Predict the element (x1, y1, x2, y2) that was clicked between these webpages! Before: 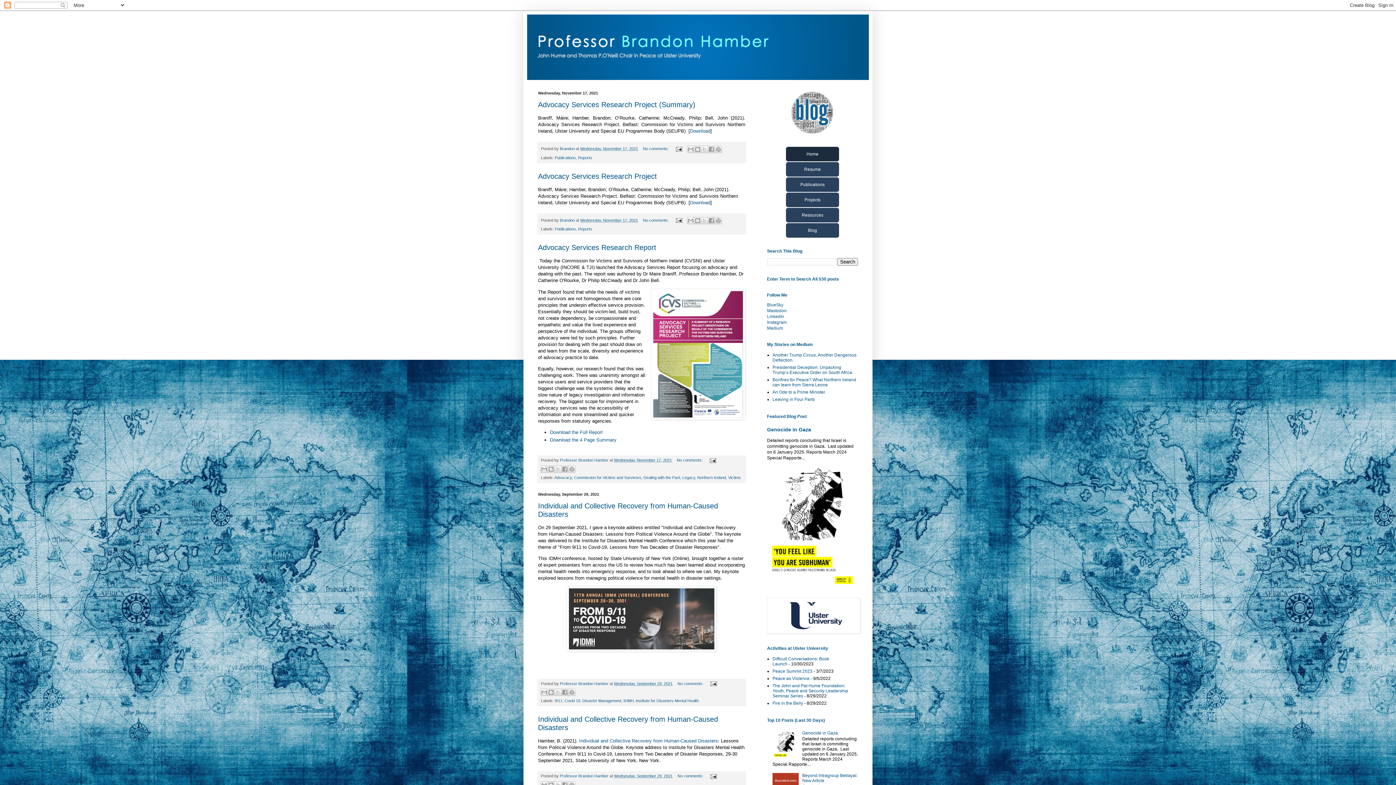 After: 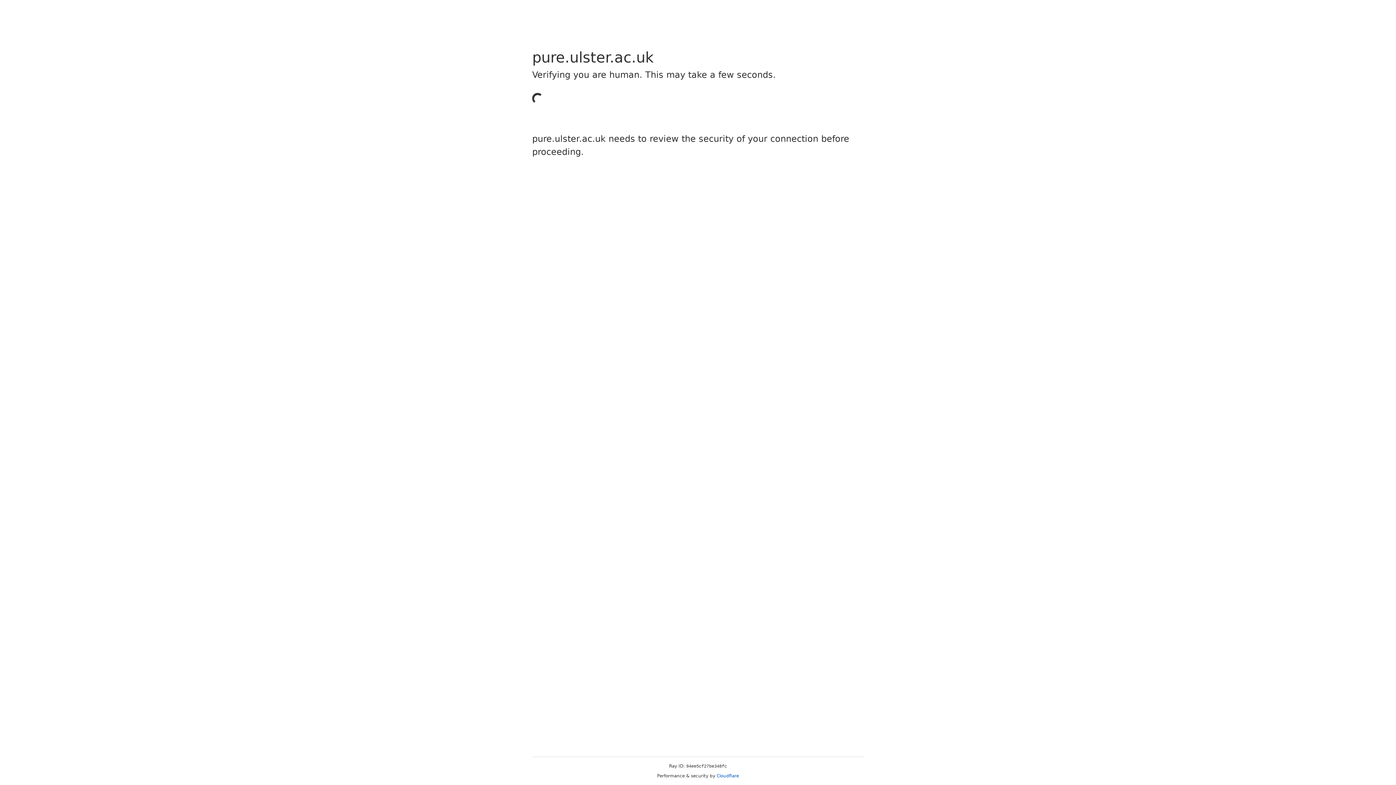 Action: bbox: (767, 629, 860, 635)